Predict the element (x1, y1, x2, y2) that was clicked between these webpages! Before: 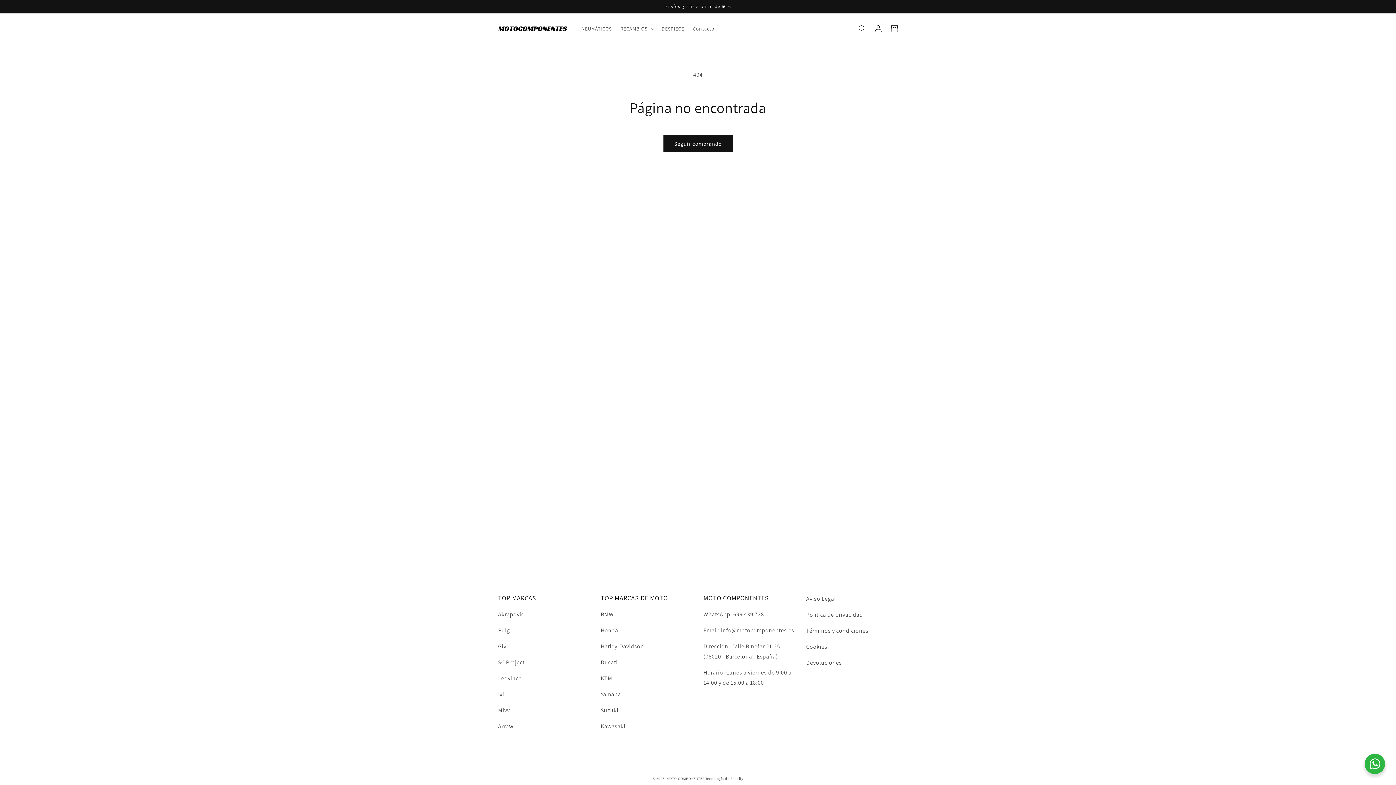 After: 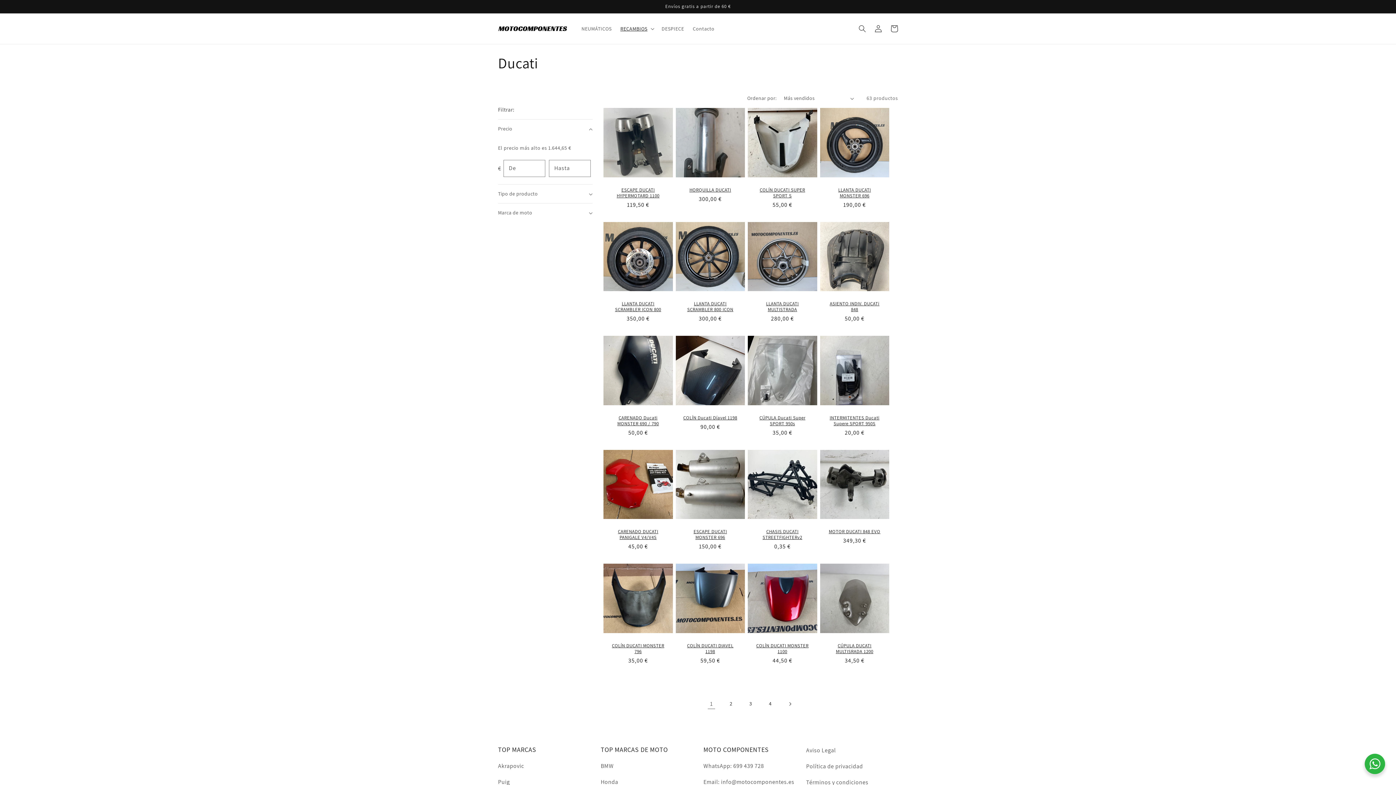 Action: label: Ducati bbox: (600, 658, 617, 666)